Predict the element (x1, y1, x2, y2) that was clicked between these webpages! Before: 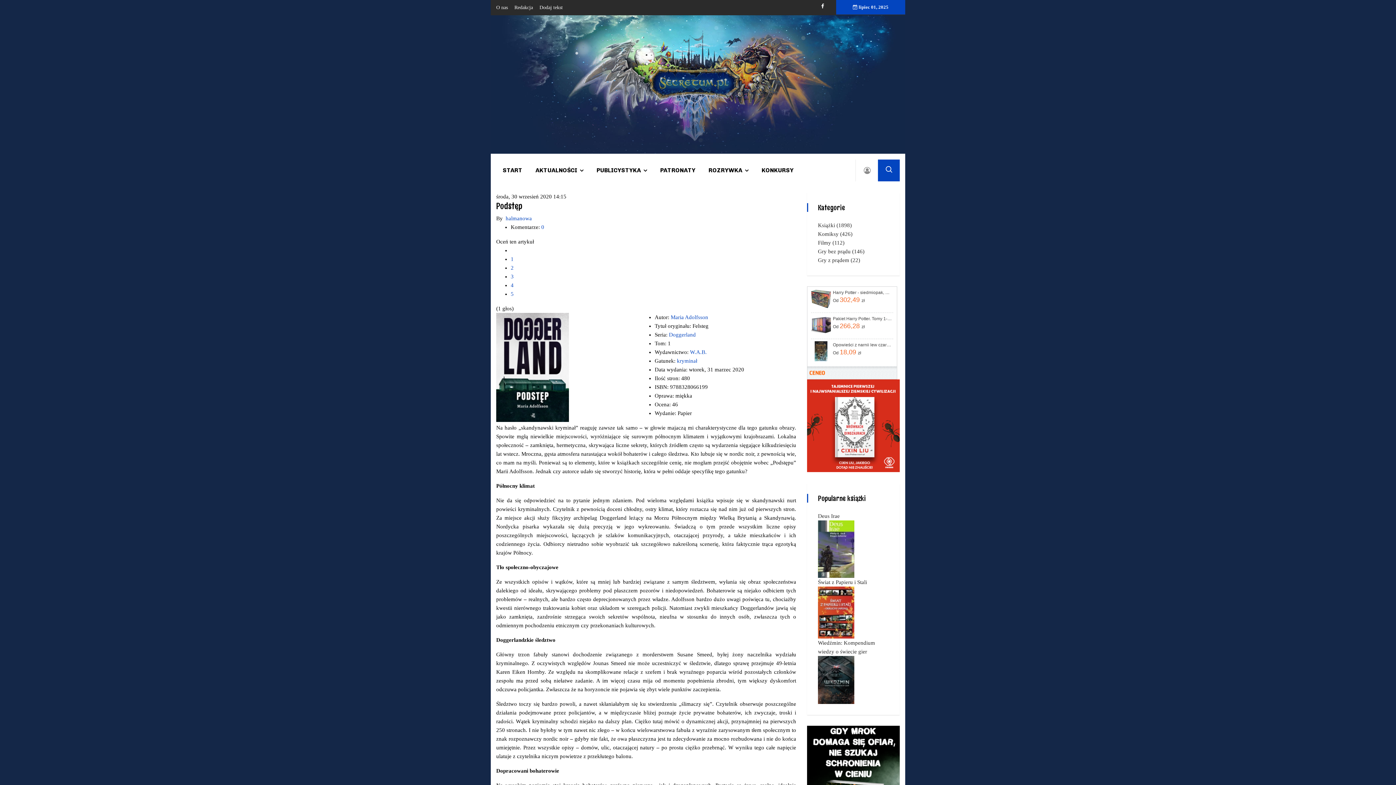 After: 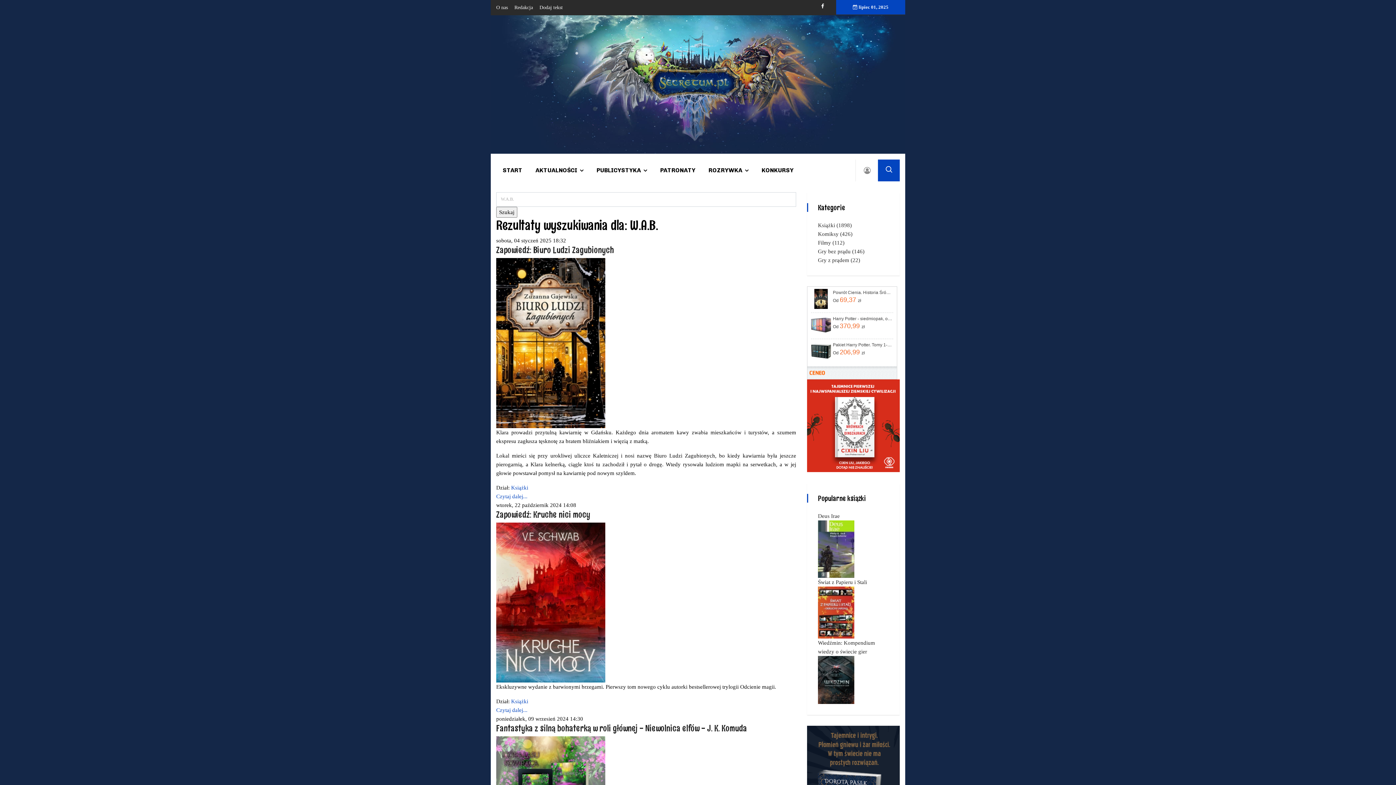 Action: label: W.A.B. bbox: (690, 349, 706, 355)